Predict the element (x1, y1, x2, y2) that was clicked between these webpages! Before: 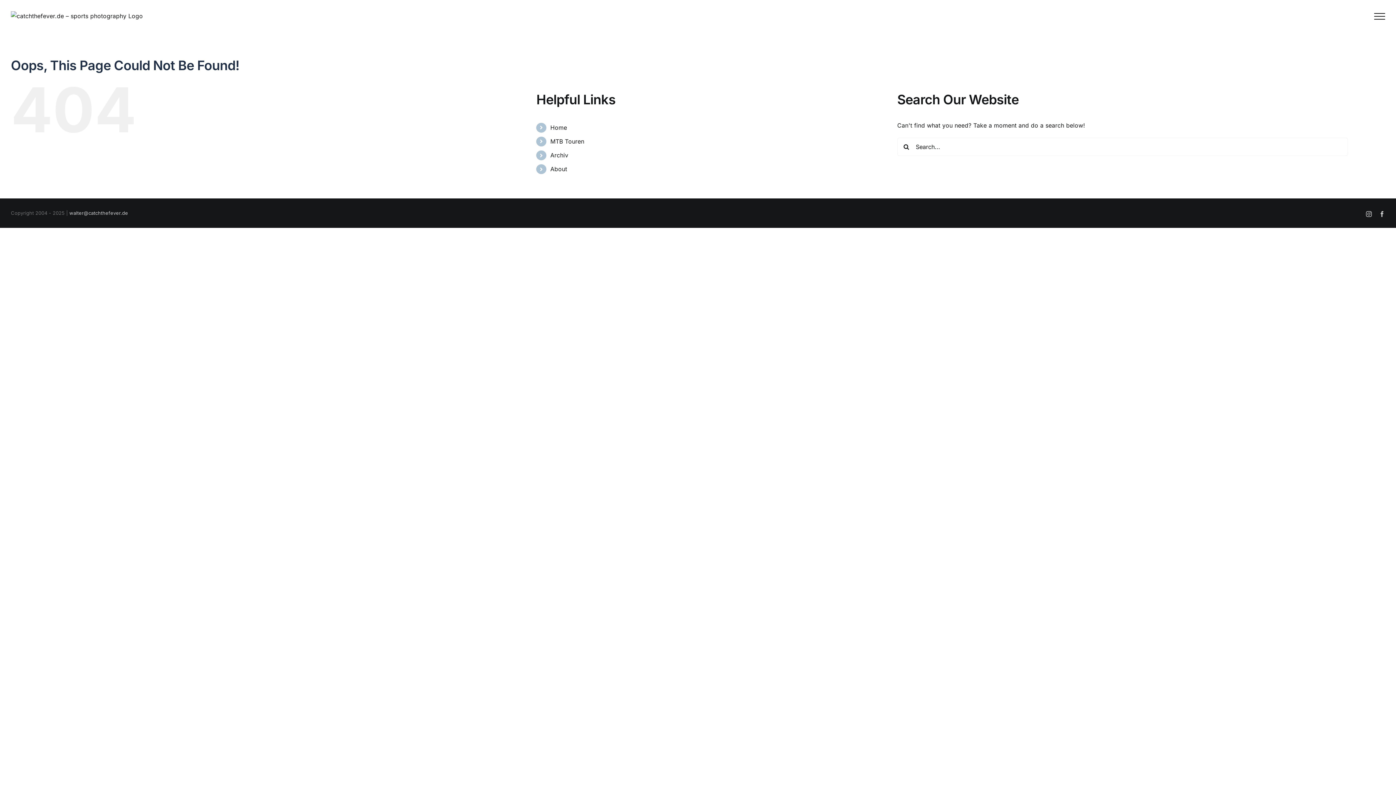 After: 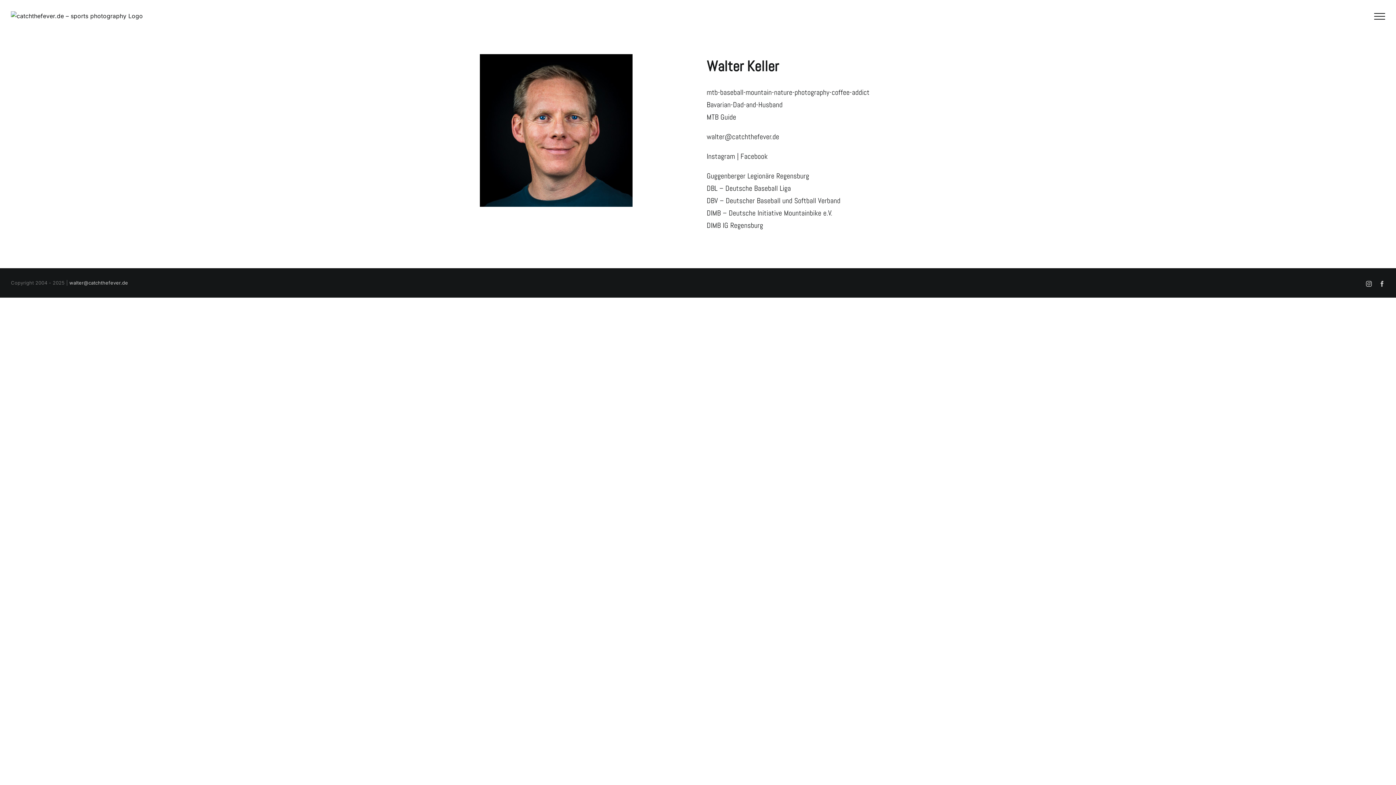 Action: bbox: (550, 165, 567, 172) label: About